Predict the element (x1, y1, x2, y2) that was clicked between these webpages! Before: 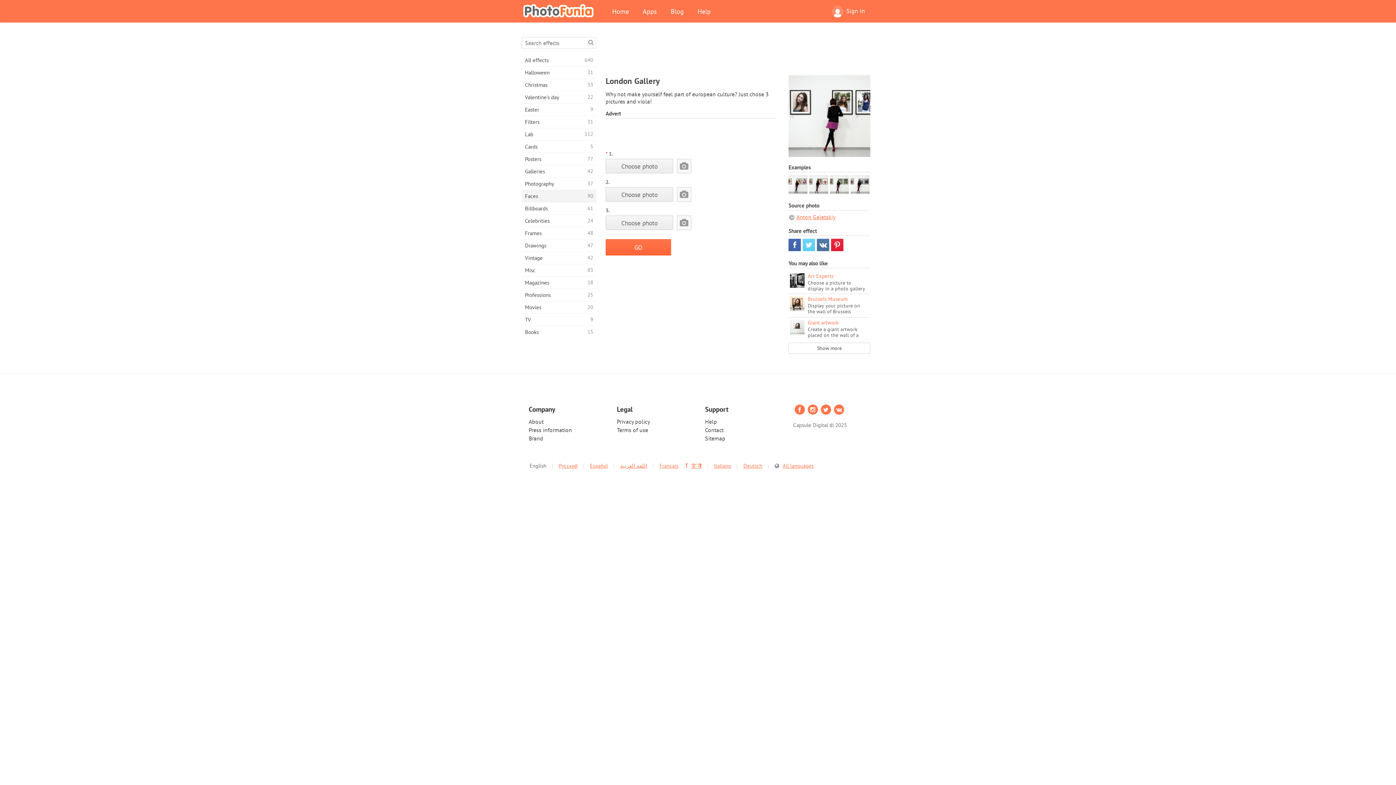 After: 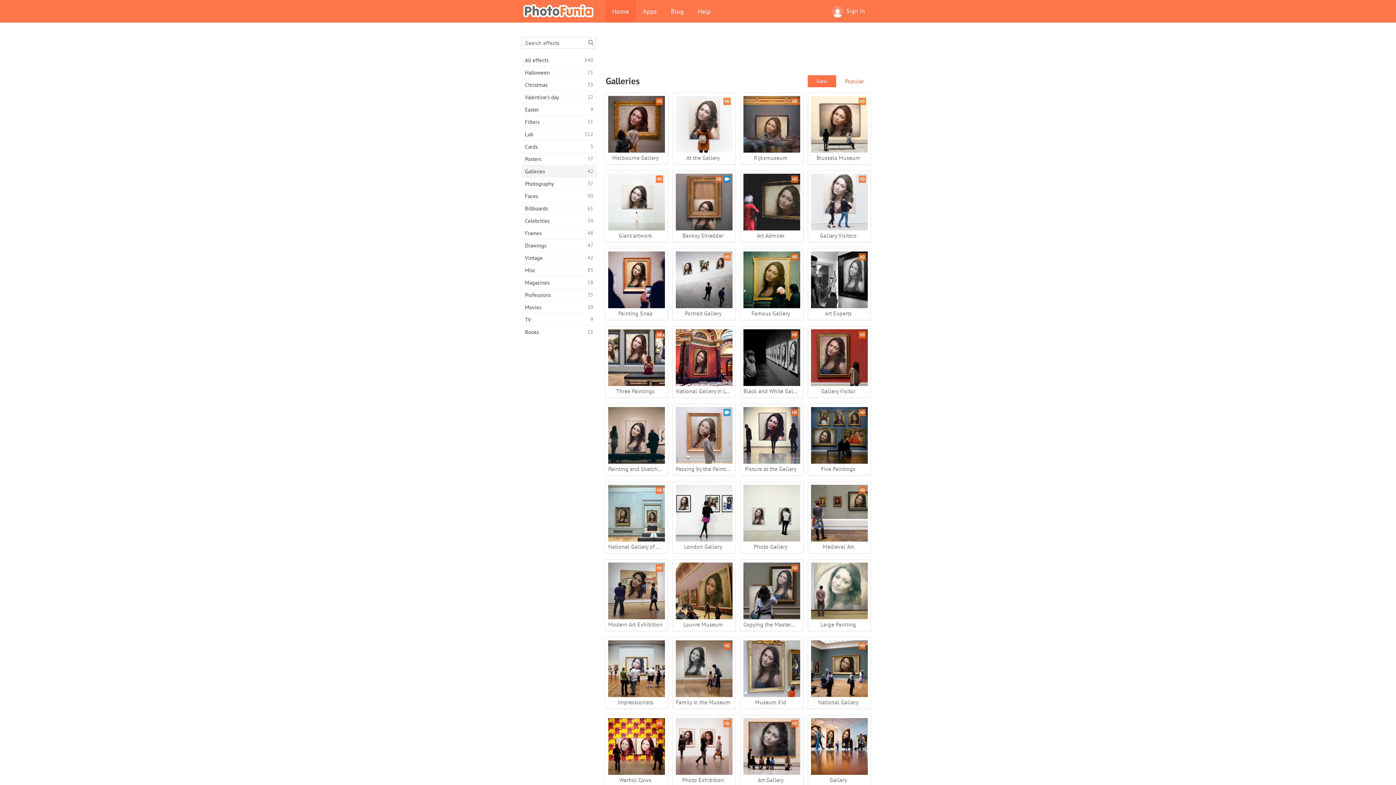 Action: bbox: (521, 165, 596, 177) label: Galleries
42